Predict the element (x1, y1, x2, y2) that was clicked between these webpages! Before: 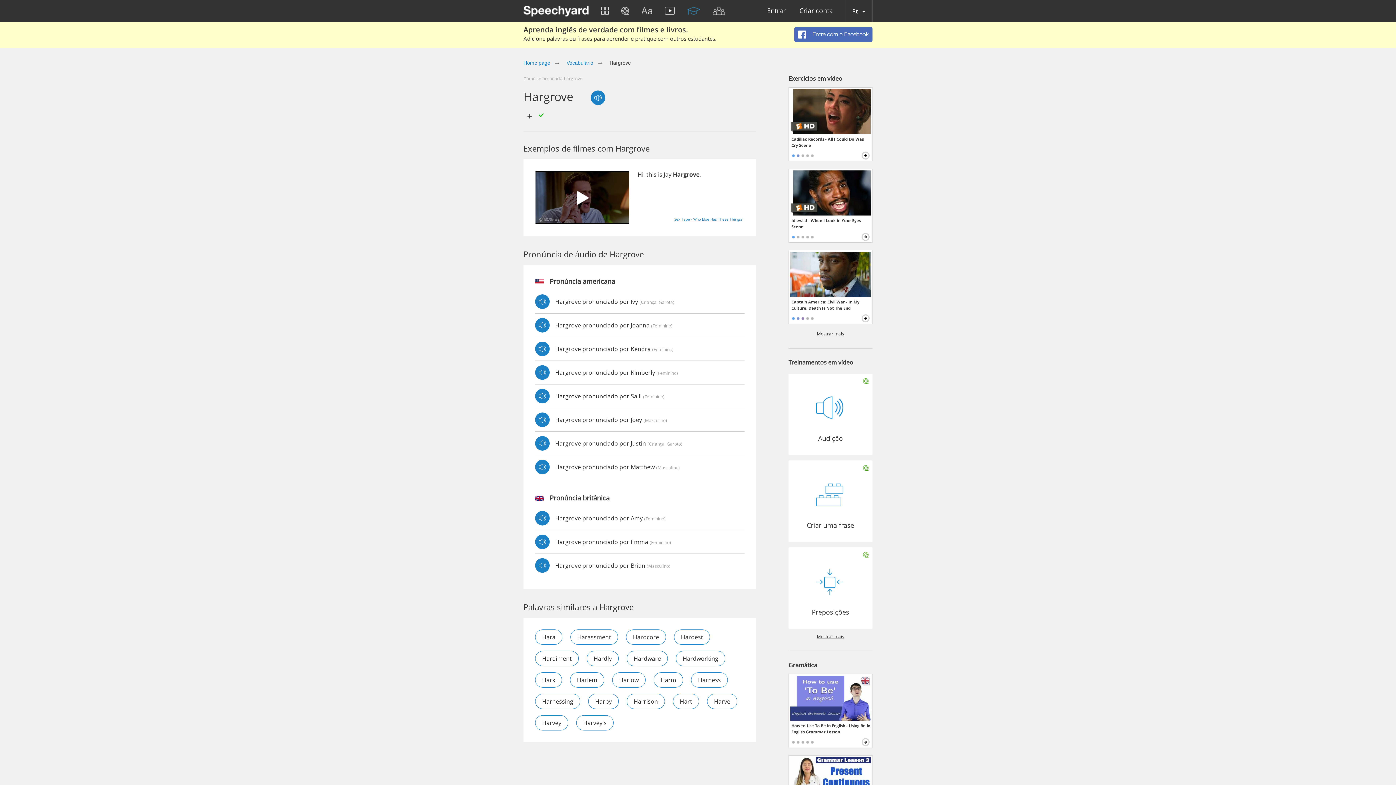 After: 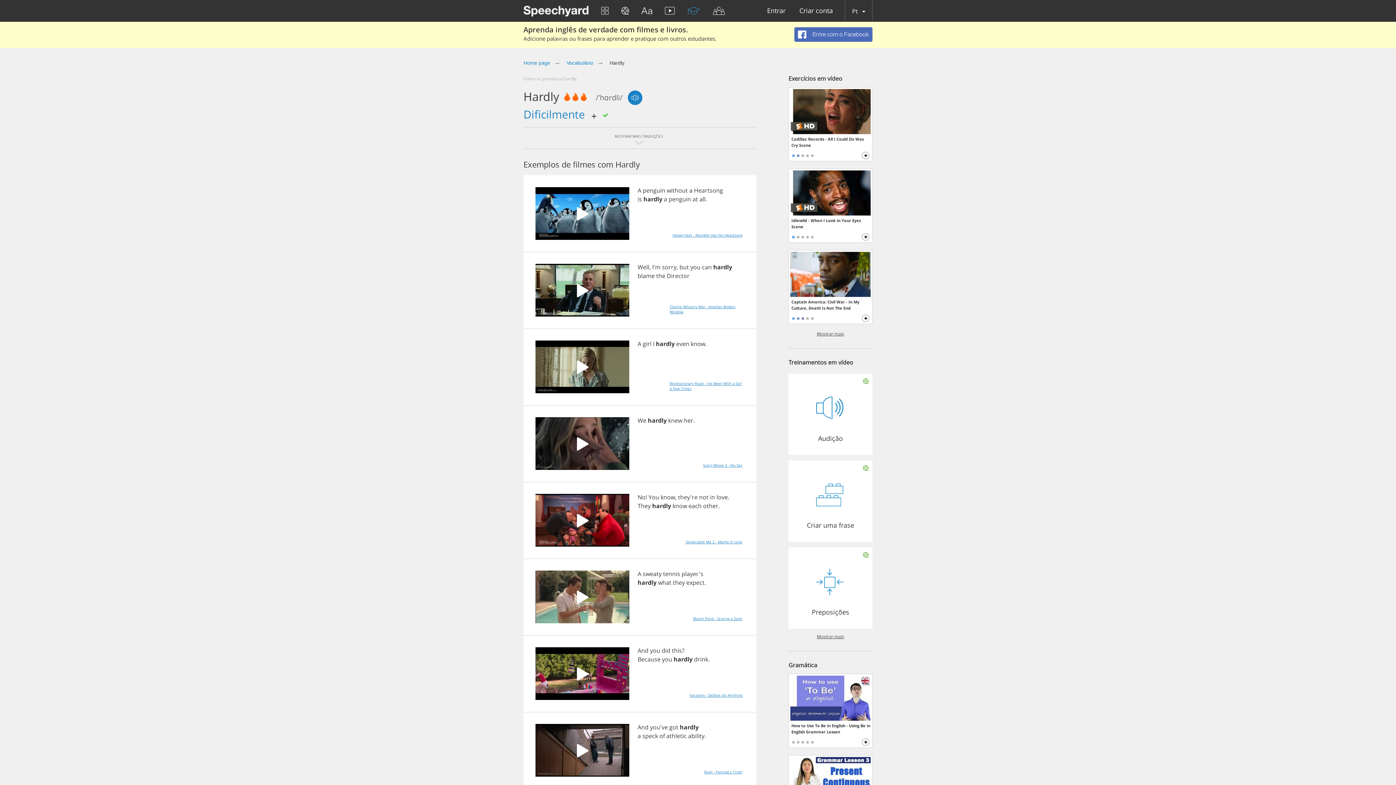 Action: label: Hardly bbox: (586, 651, 618, 666)